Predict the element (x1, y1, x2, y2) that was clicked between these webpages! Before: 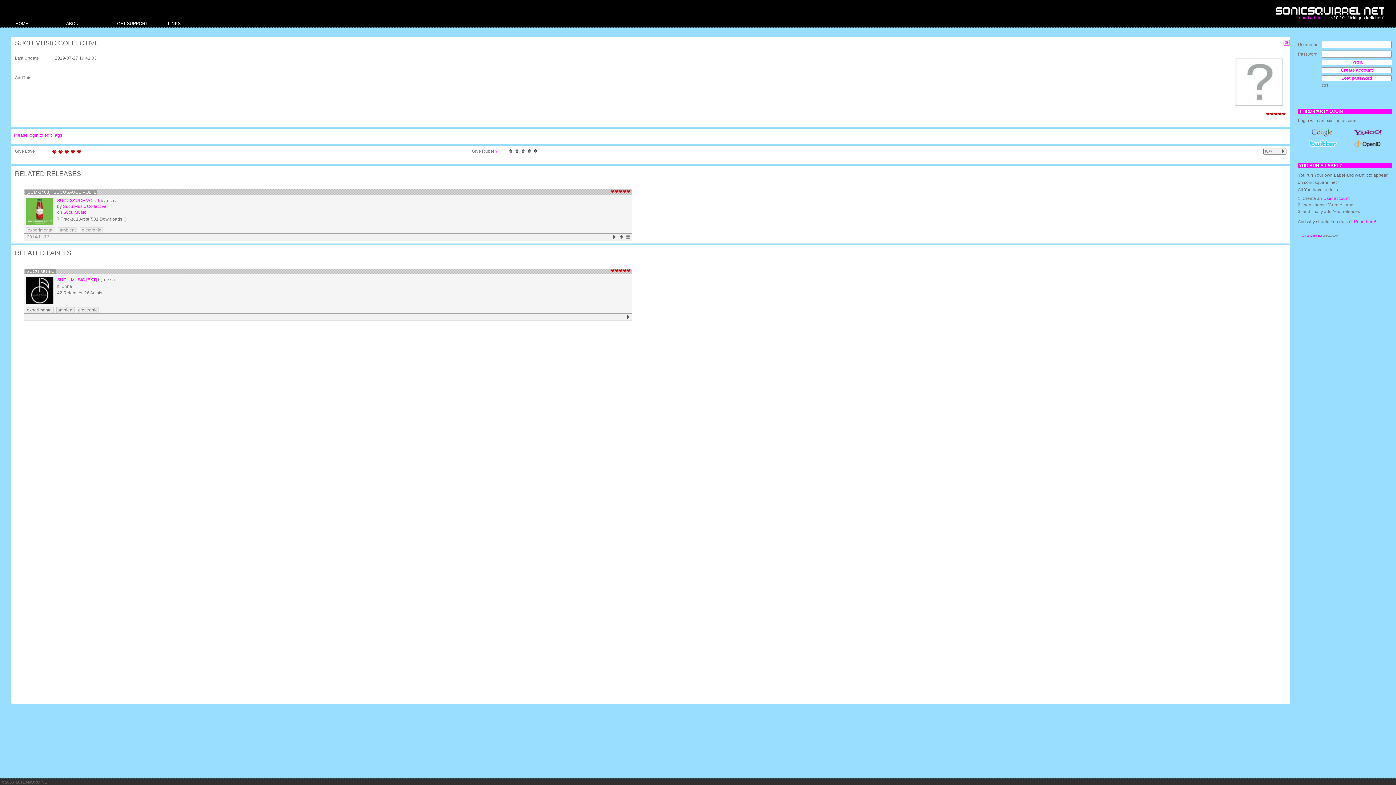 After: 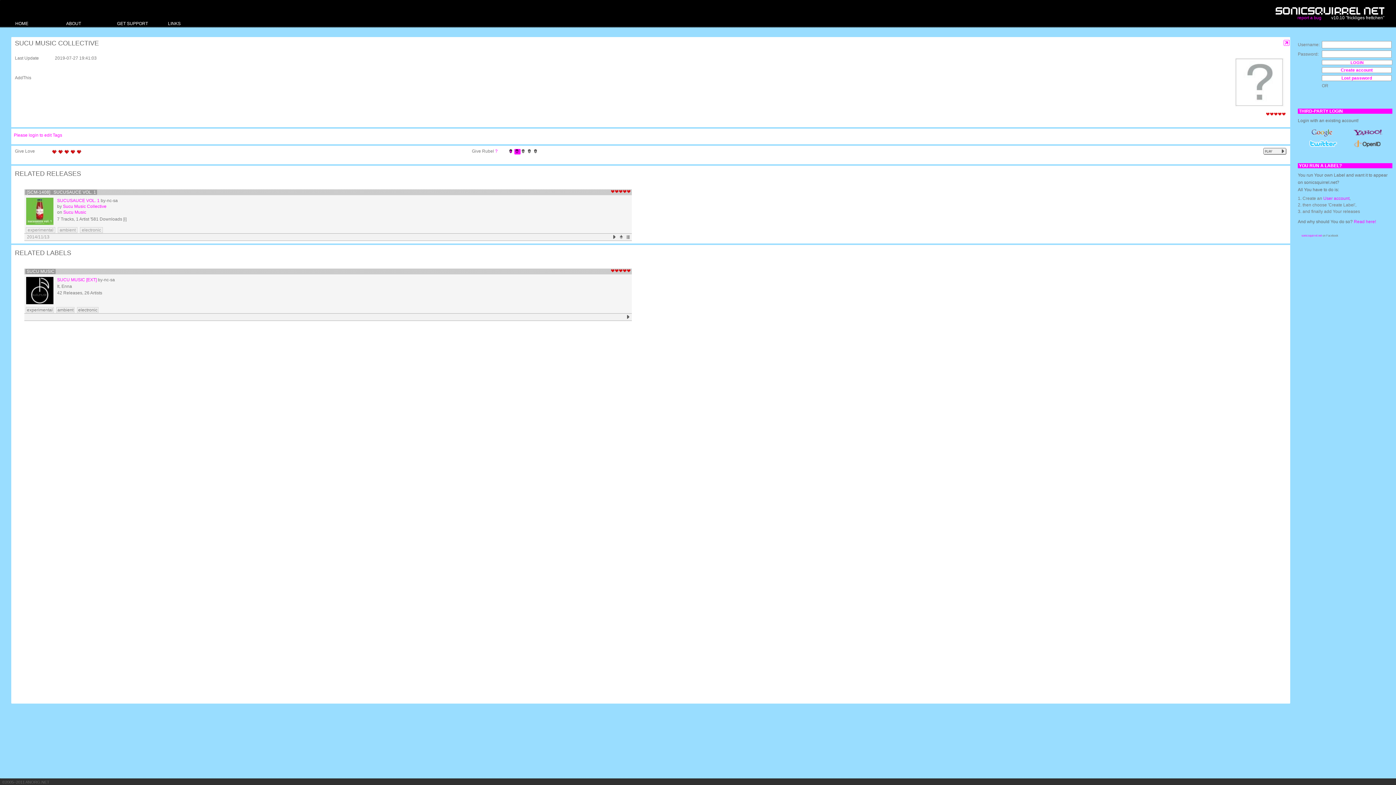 Action: label: 2 bbox: (514, 149, 520, 154)